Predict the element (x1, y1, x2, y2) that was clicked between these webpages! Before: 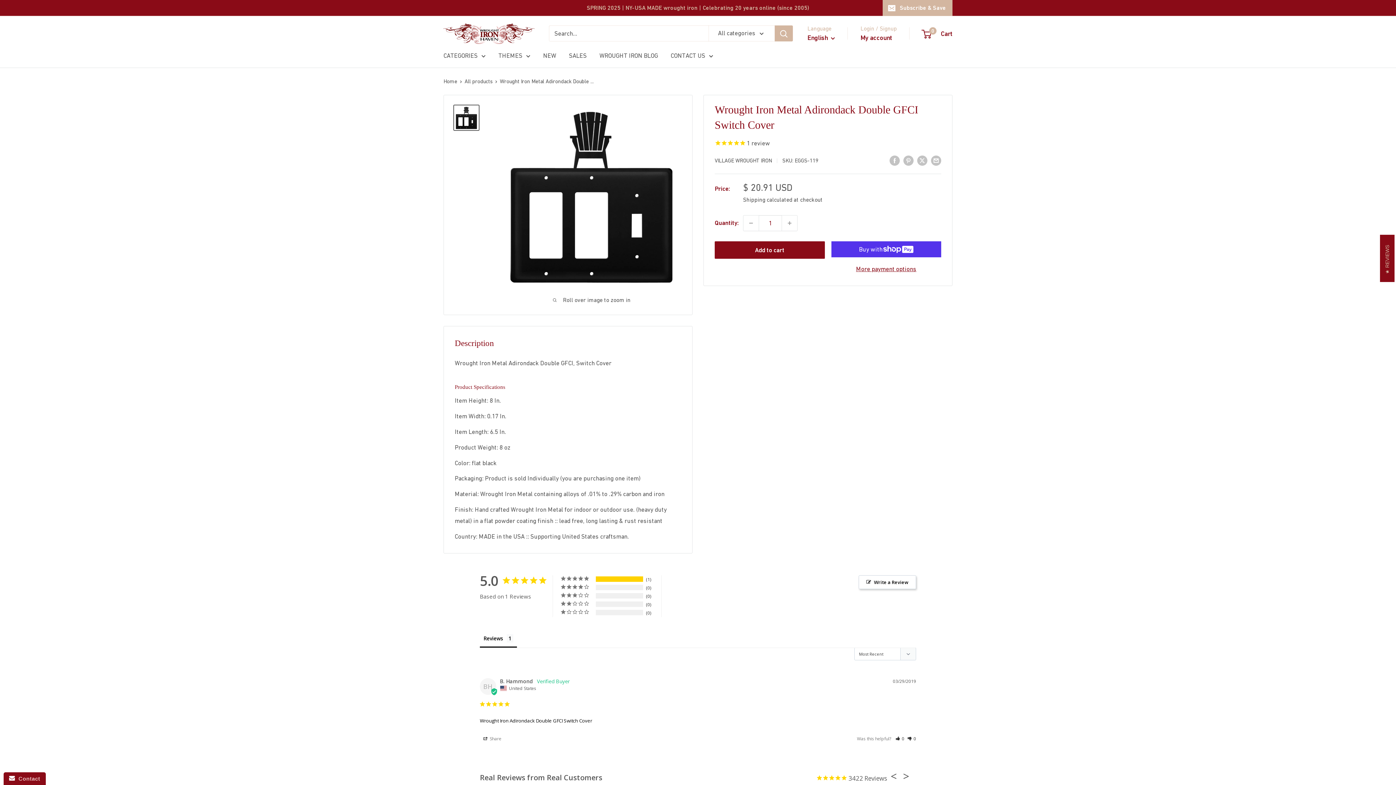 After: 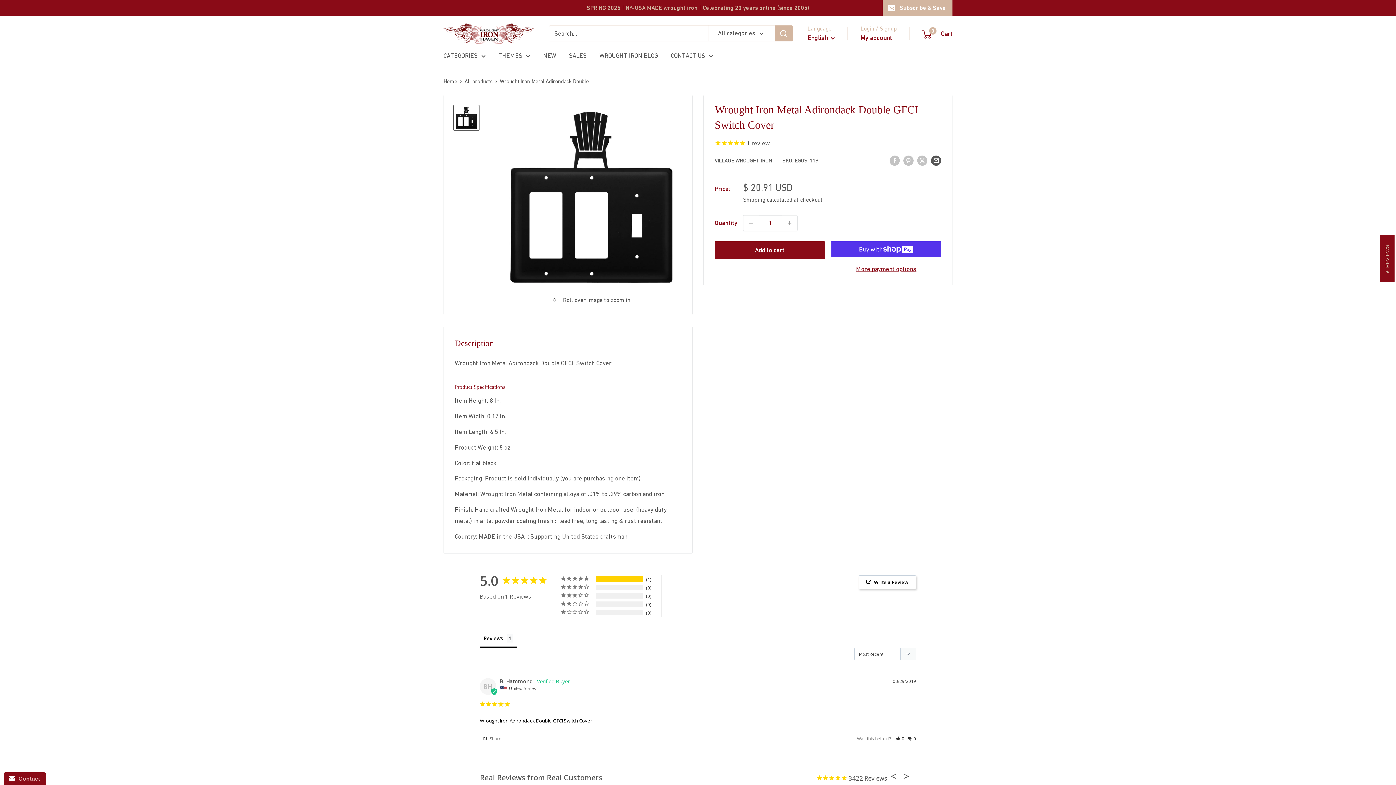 Action: label: Share by email bbox: (931, 154, 941, 165)